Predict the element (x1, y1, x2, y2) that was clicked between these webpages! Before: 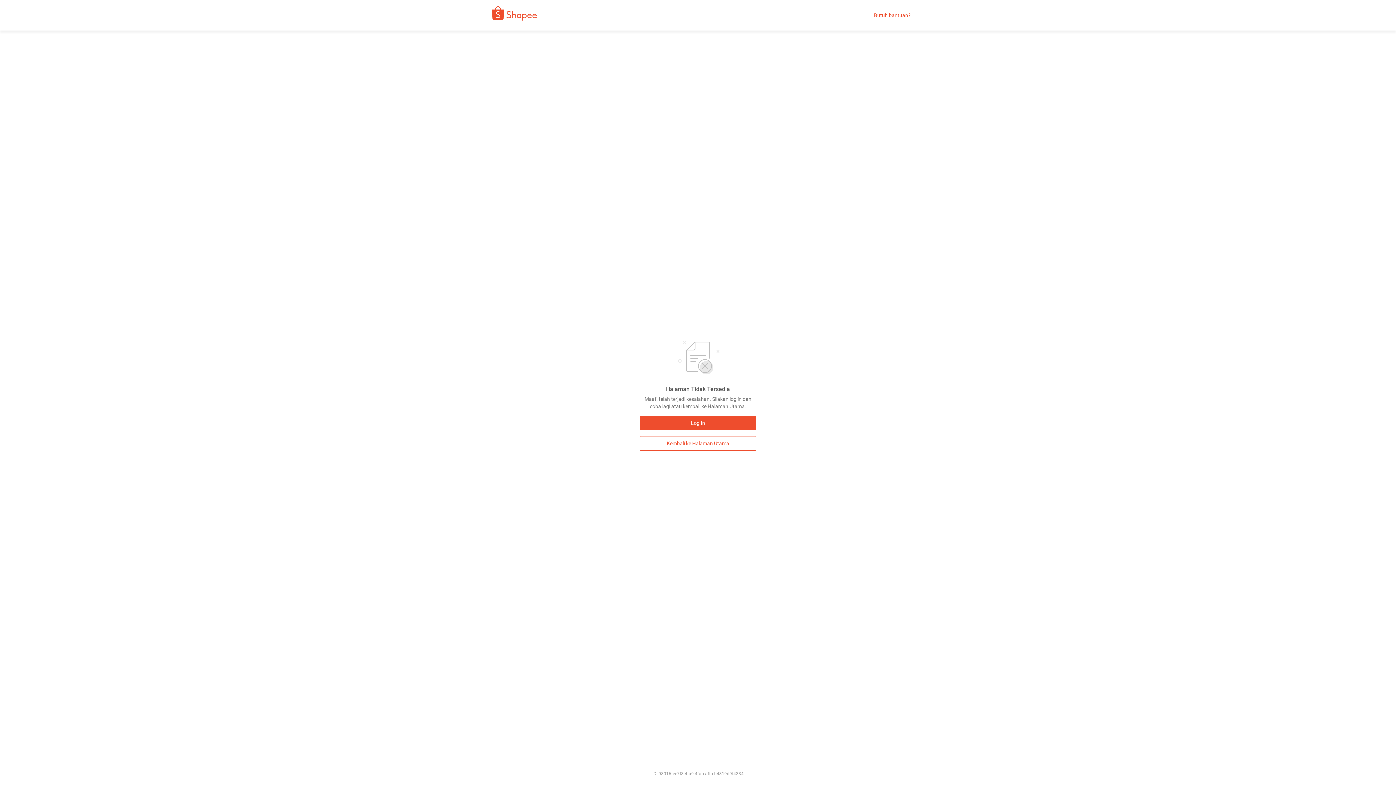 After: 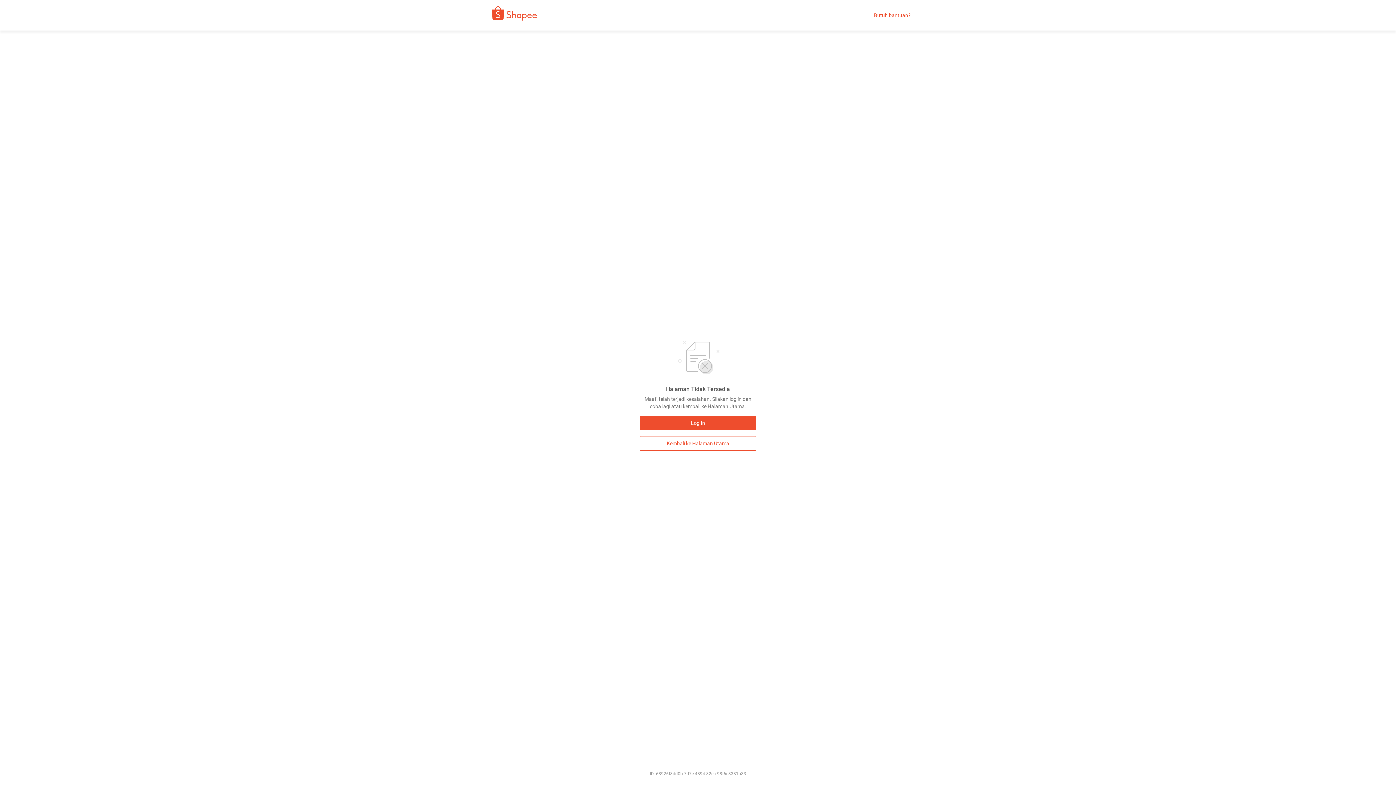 Action: bbox: (480, 9, 542, 21)